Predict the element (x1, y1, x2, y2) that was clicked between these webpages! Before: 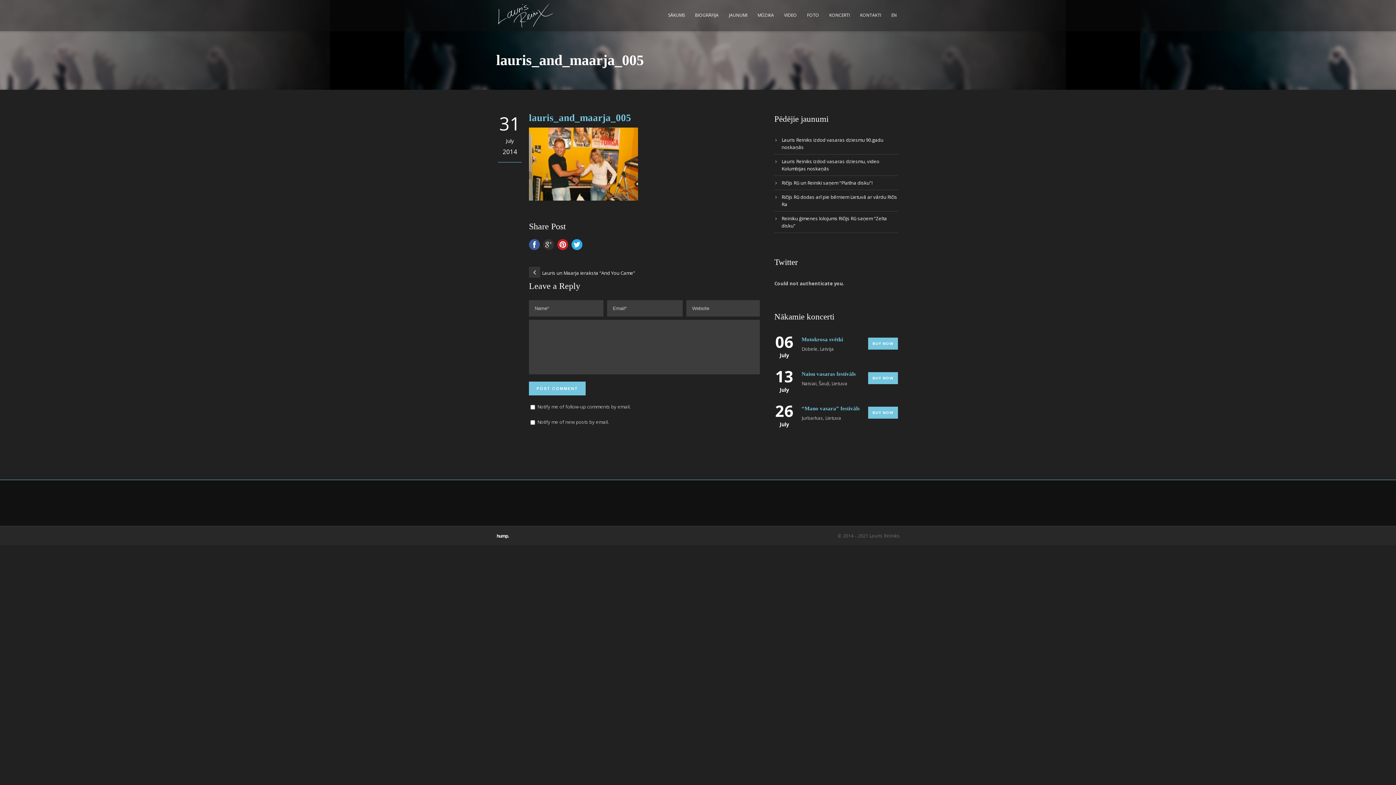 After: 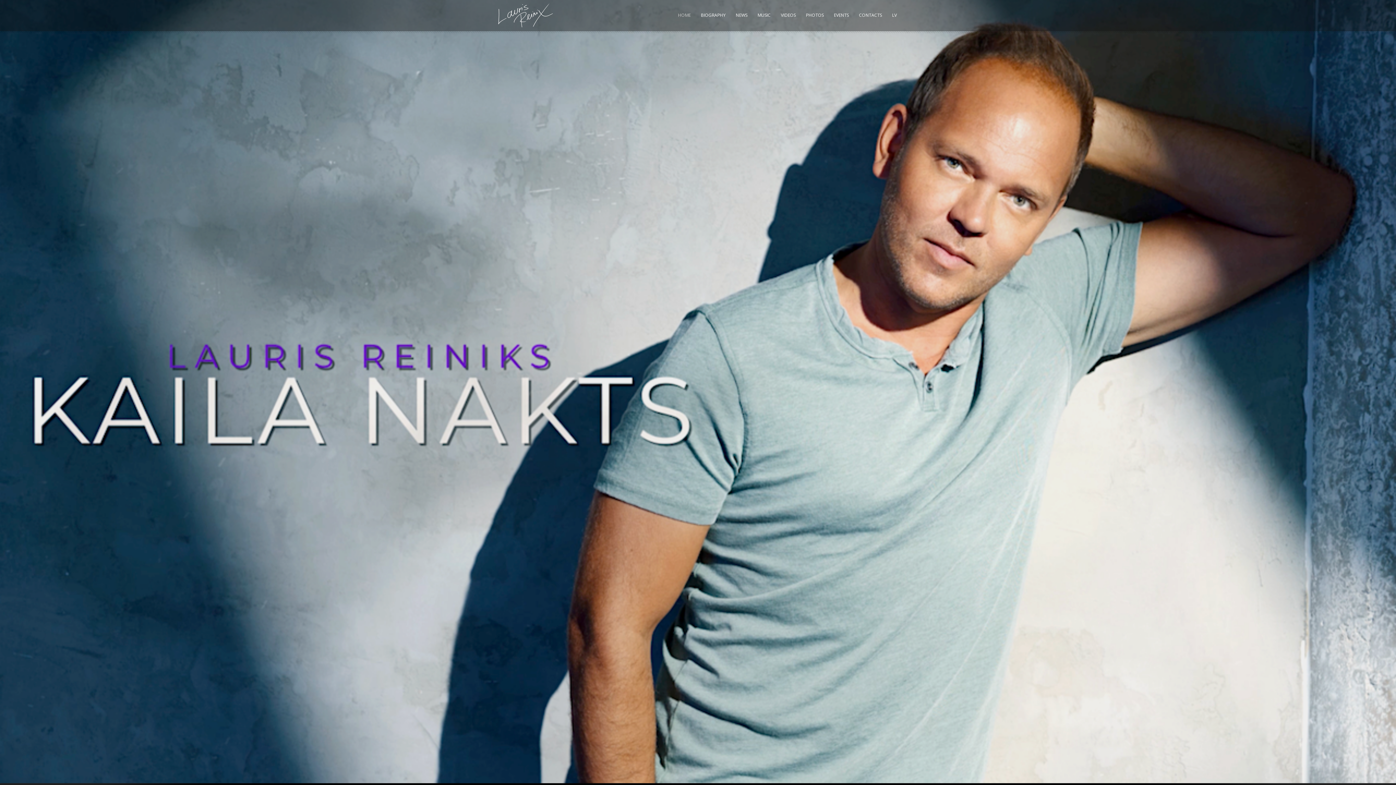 Action: bbox: (889, 8, 898, 29) label: EN